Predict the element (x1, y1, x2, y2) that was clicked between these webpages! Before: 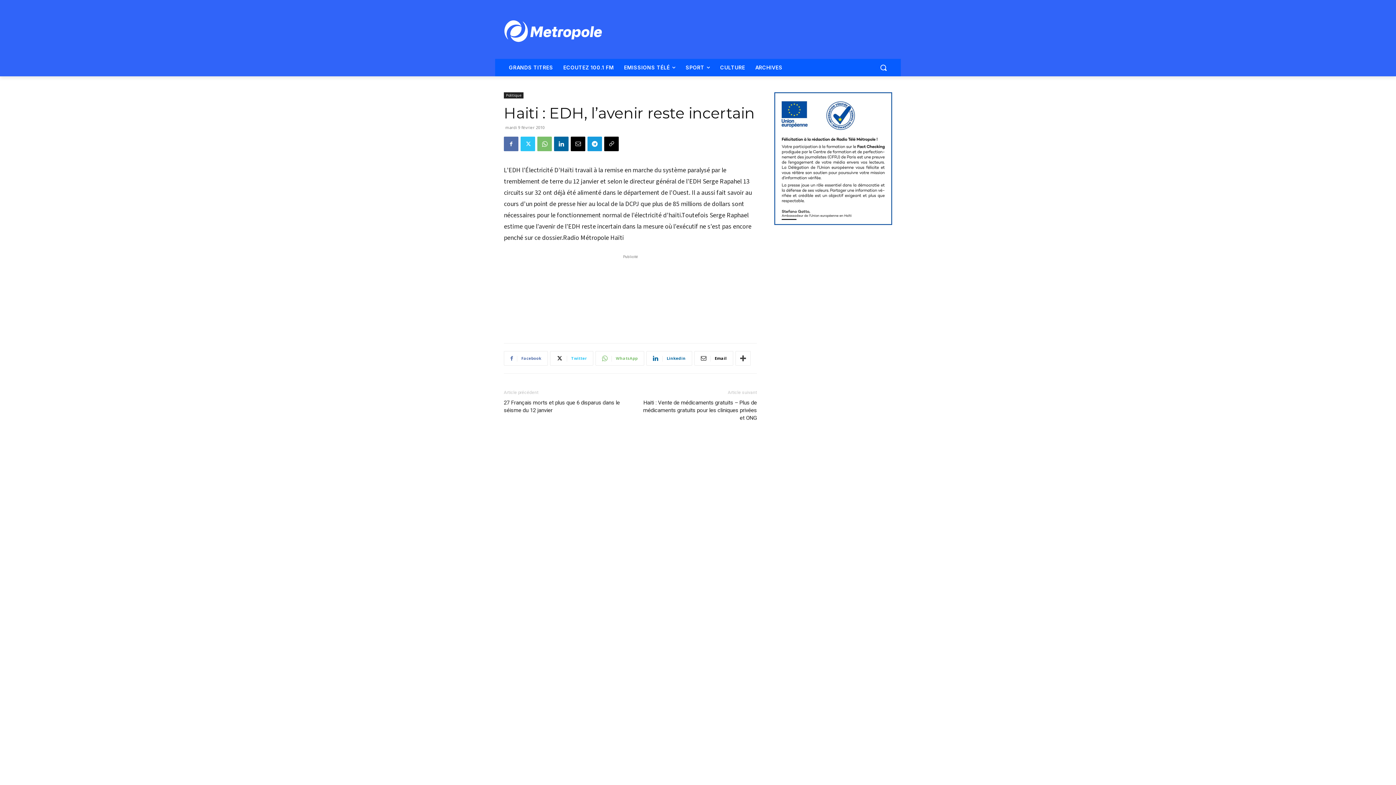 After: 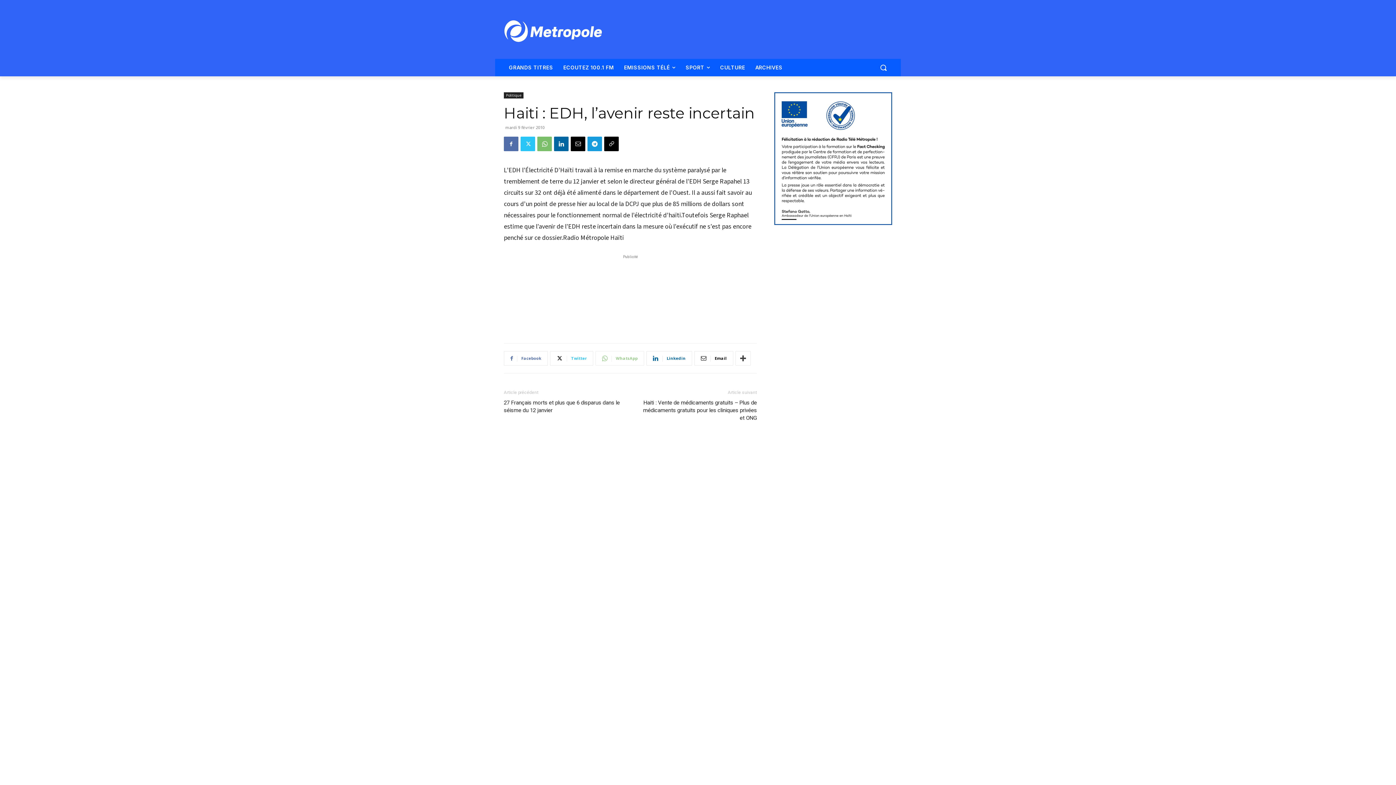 Action: label: WhatsApp bbox: (595, 351, 644, 365)